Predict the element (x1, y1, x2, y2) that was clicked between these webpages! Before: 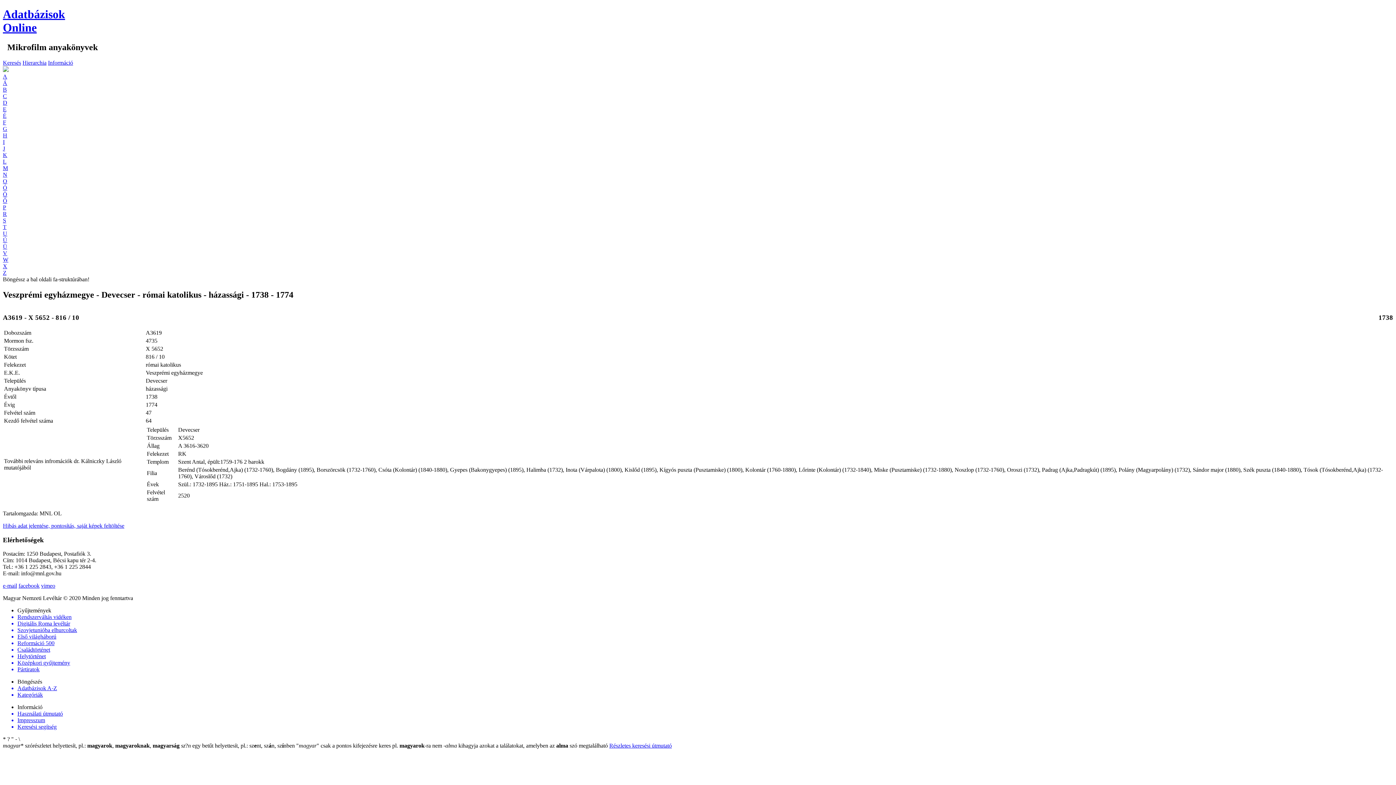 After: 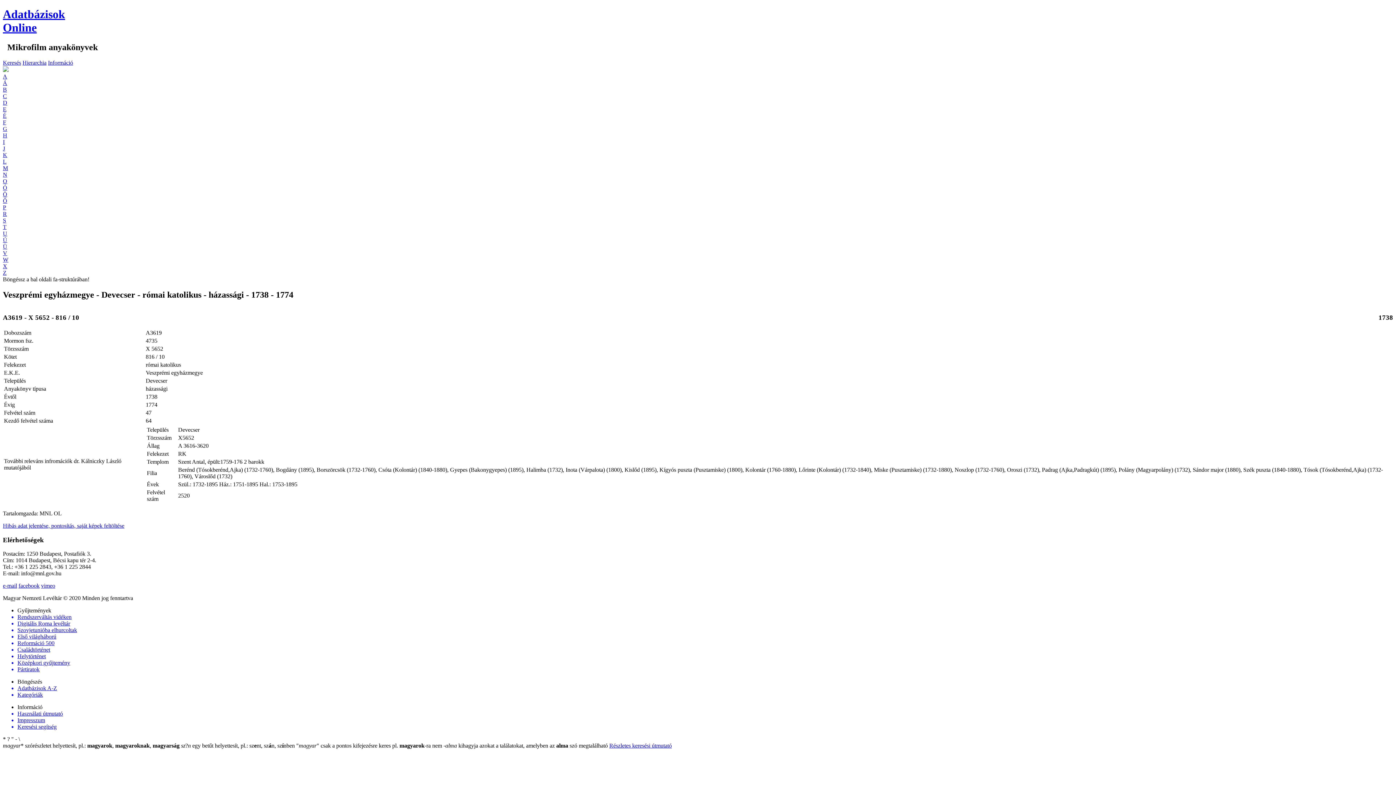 Action: bbox: (2, 158, 6, 164) label: L